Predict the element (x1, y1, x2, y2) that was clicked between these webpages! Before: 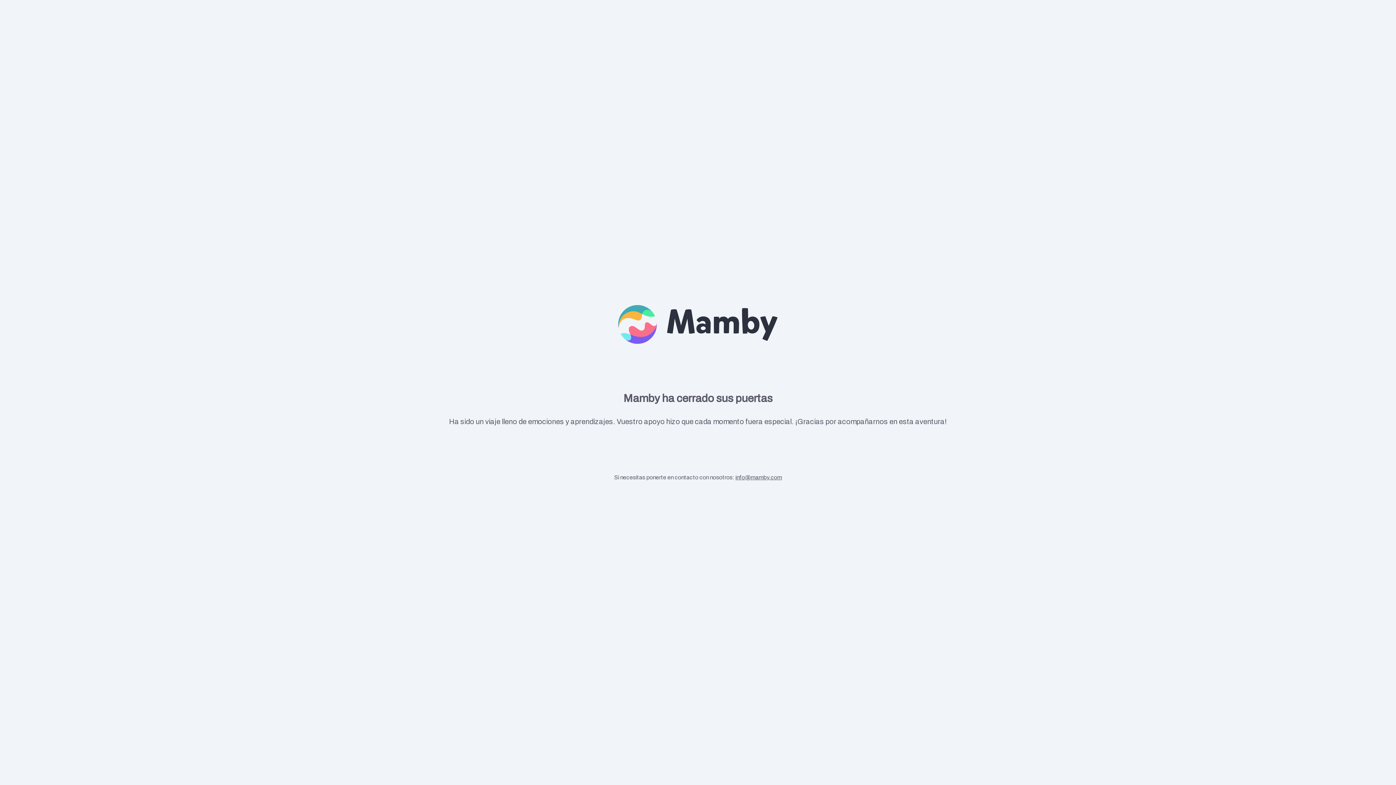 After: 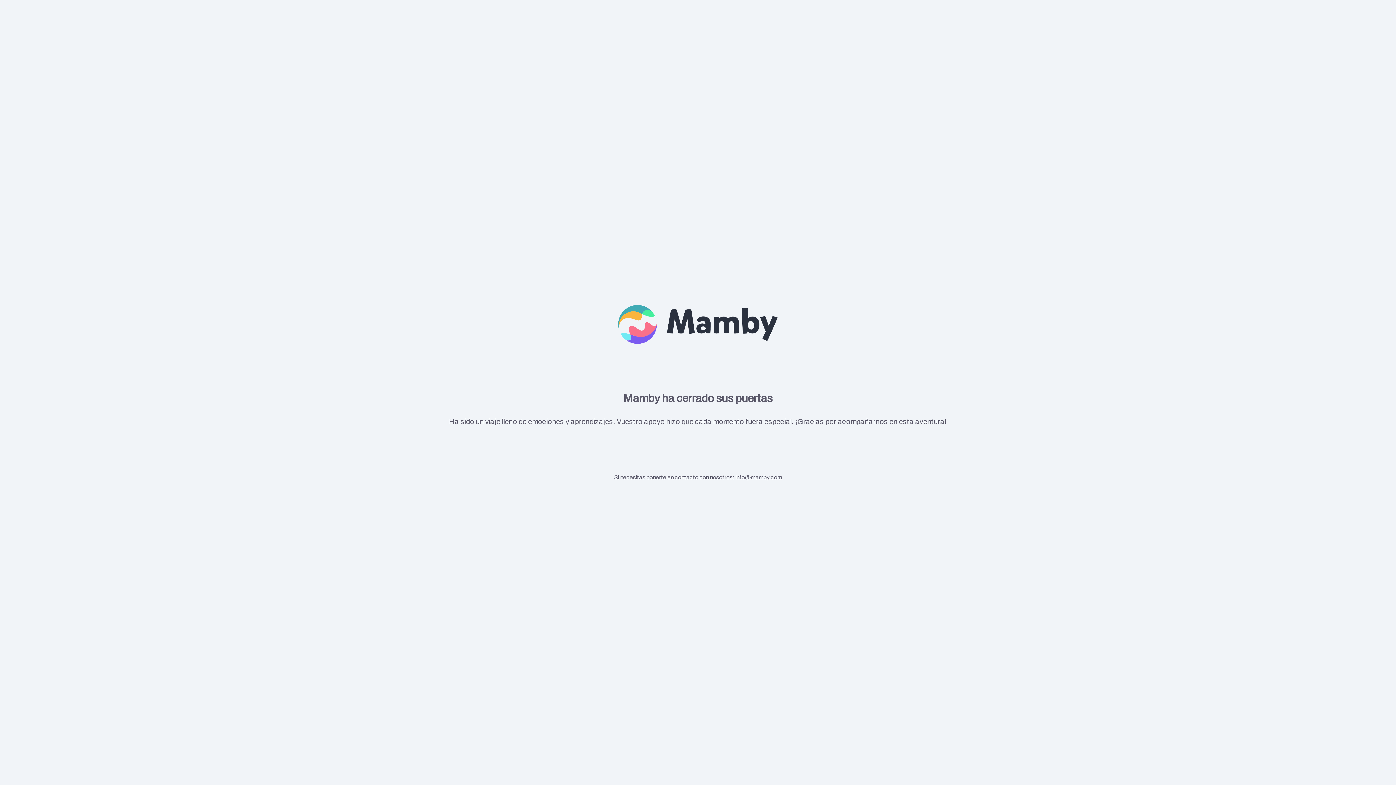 Action: bbox: (735, 474, 782, 480) label: info@mamby.com